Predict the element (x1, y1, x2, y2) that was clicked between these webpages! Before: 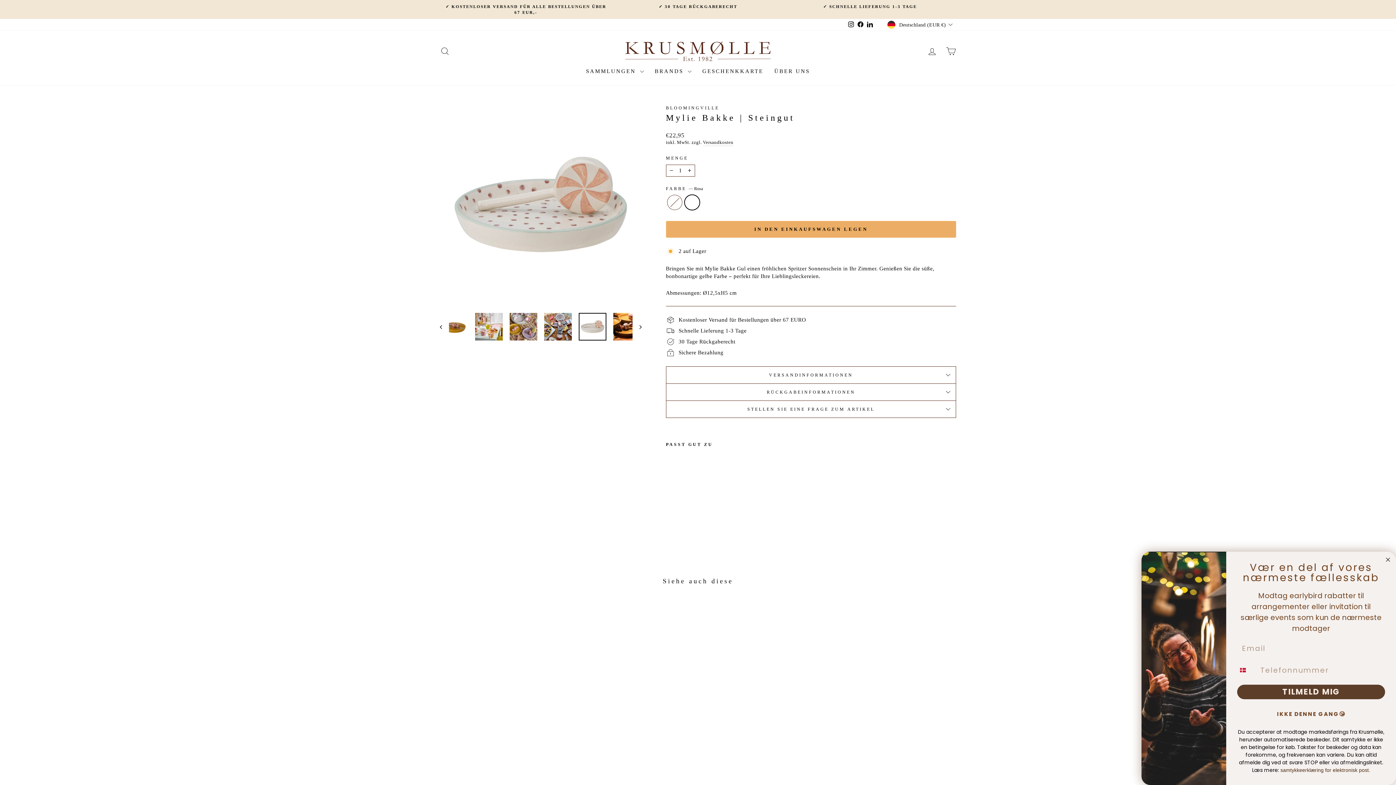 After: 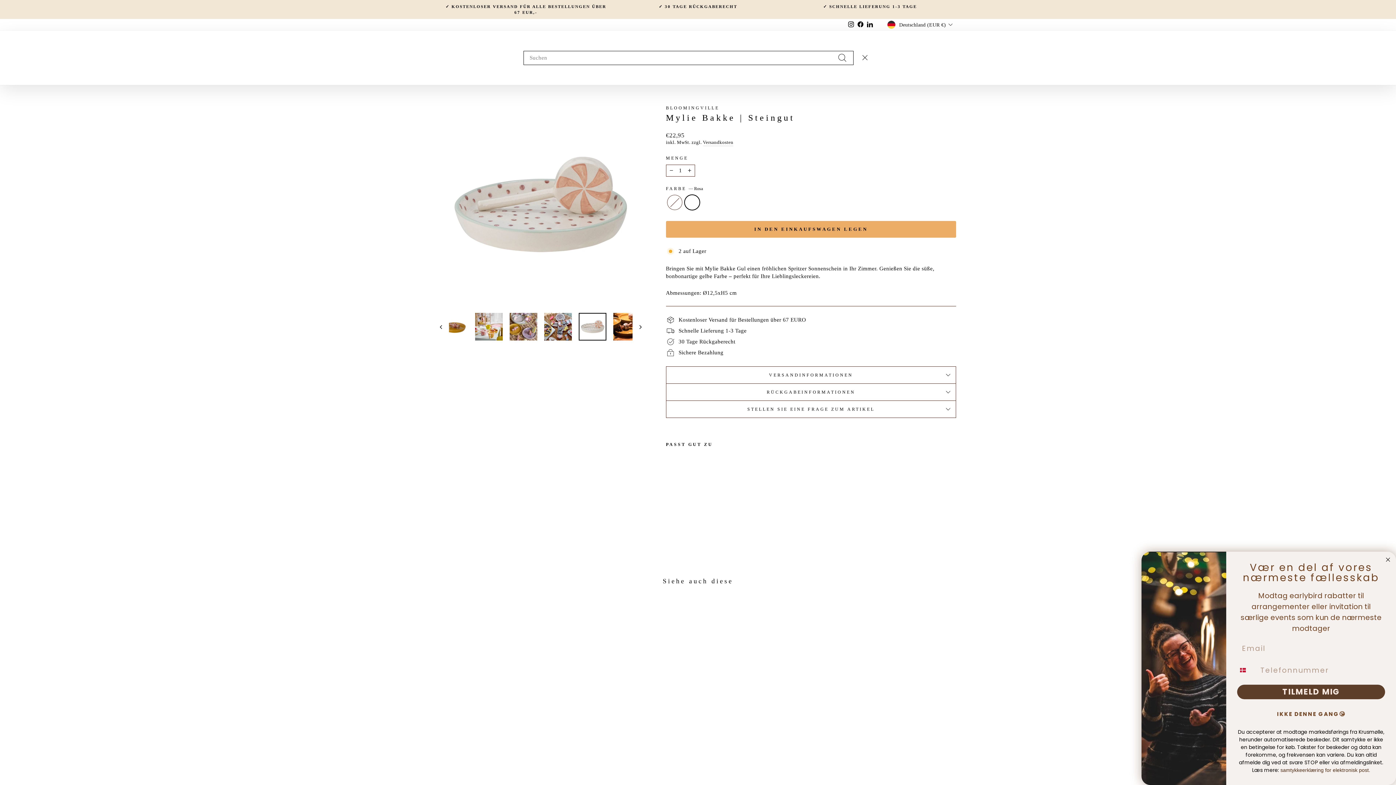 Action: label: SUCHE bbox: (435, 43, 454, 59)